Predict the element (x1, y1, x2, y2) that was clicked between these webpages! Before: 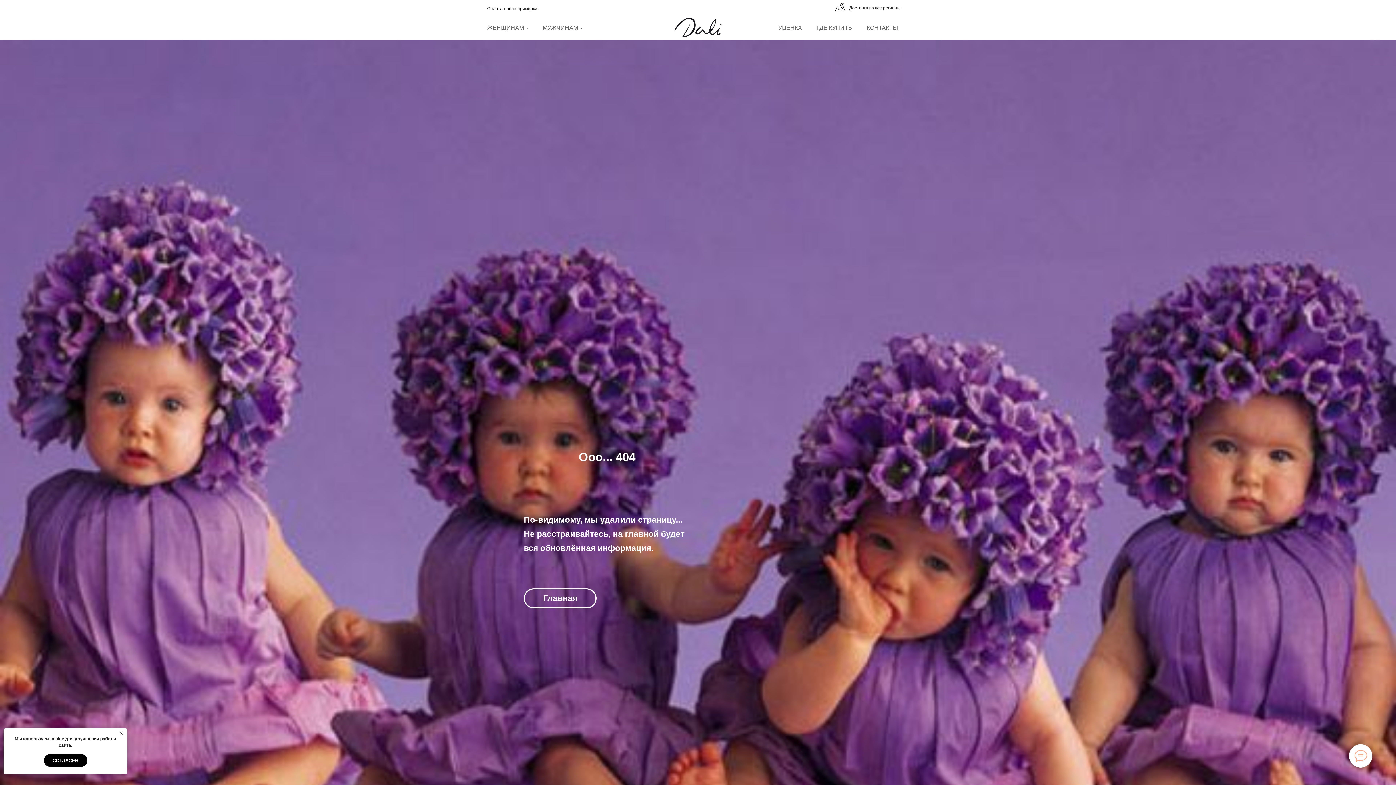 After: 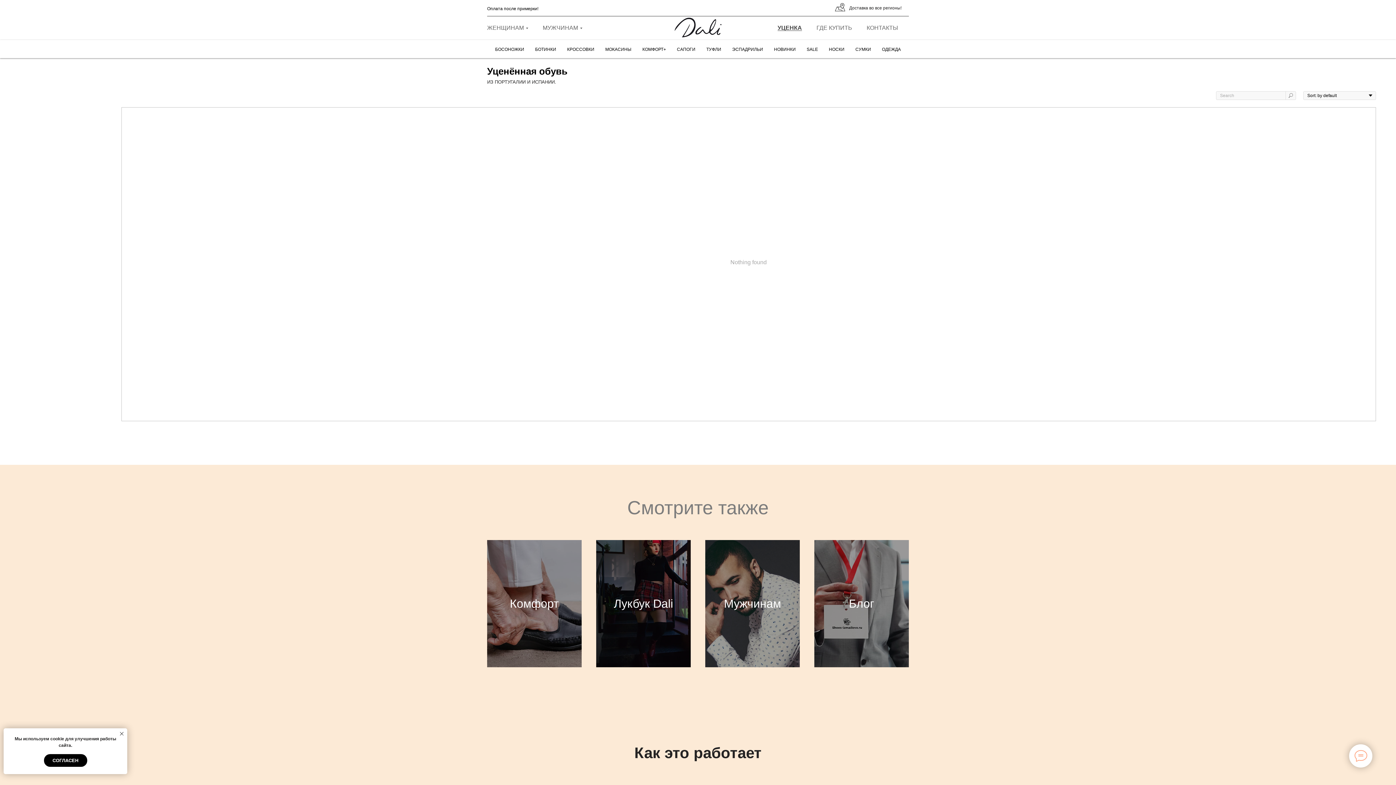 Action: label: УЦЕНКА bbox: (778, 24, 802, 30)